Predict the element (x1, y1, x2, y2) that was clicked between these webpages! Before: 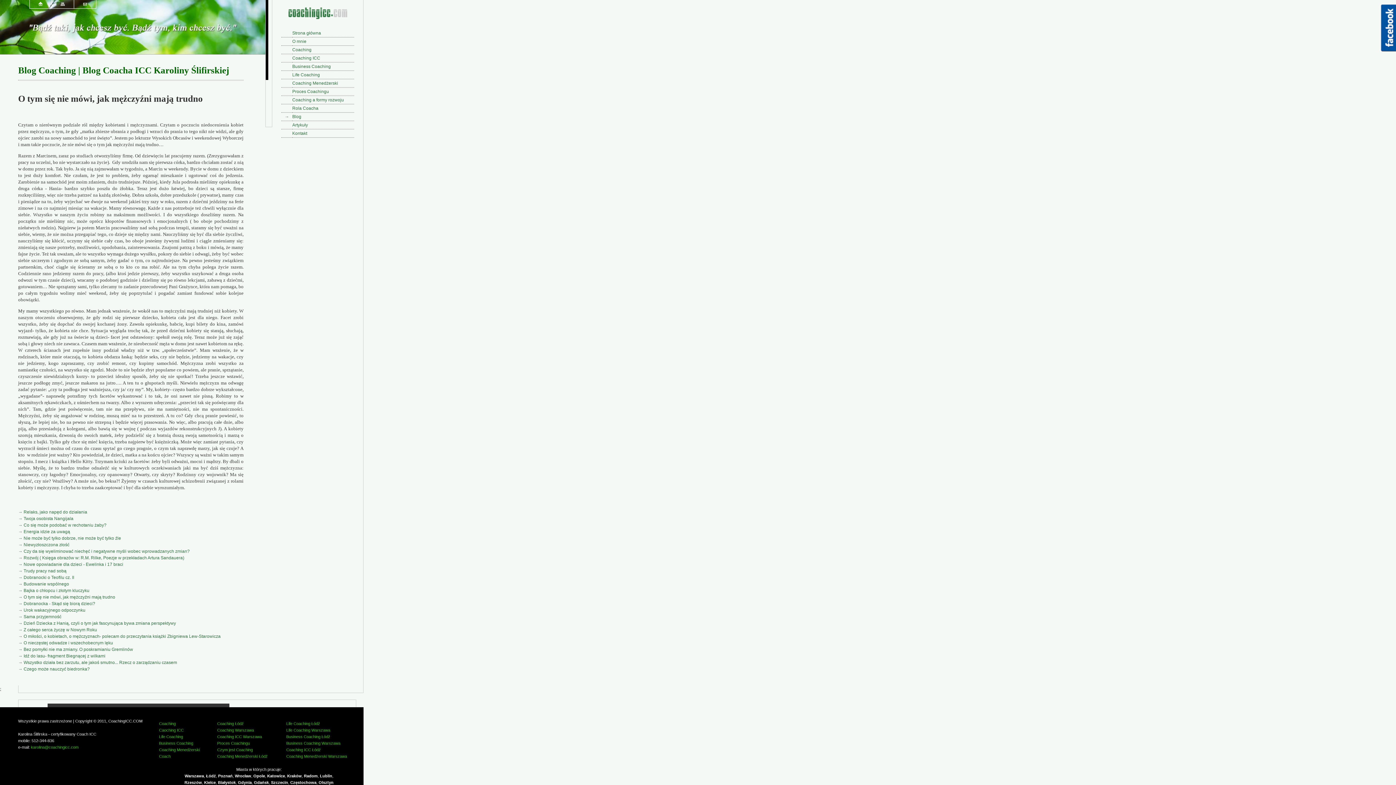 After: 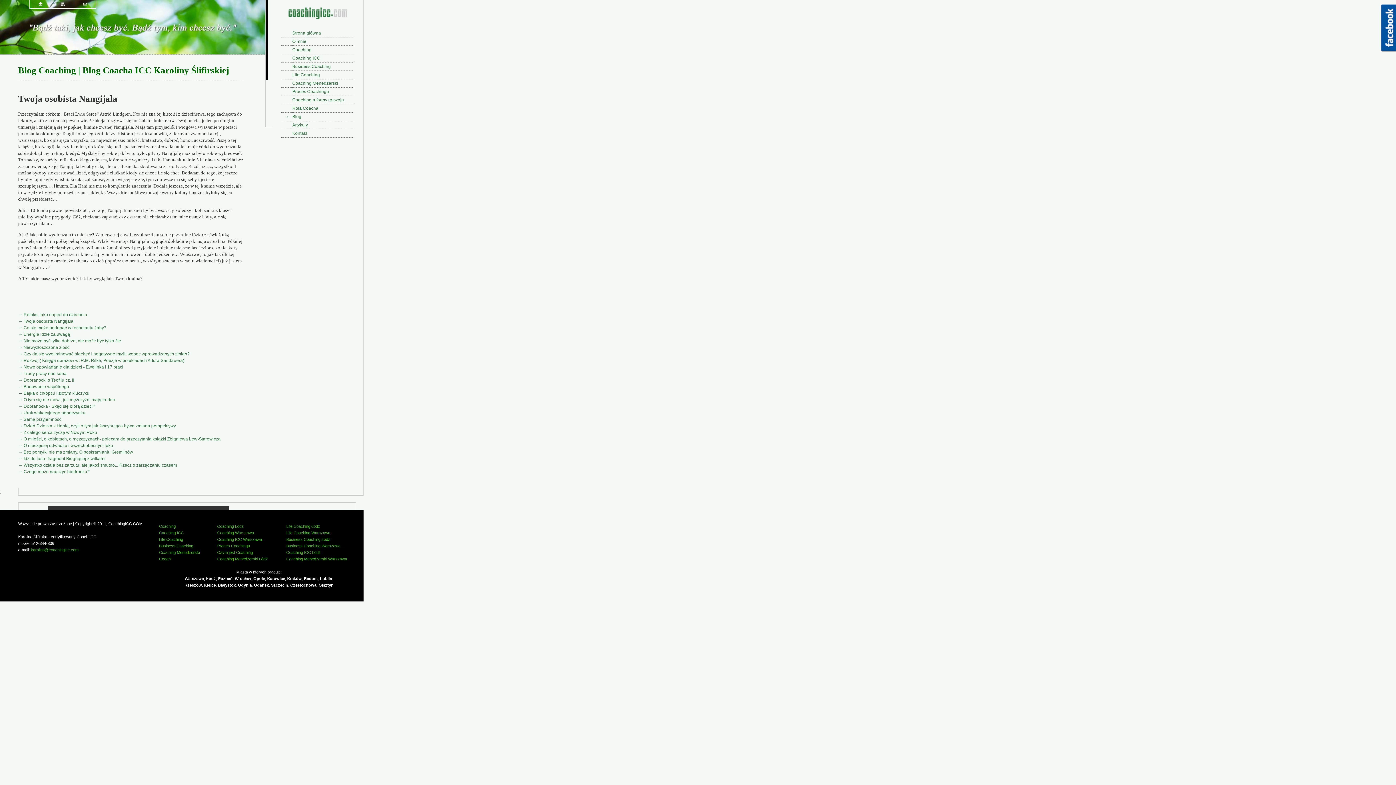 Action: bbox: (18, 516, 73, 521) label: → Twoja osobista Nangijala